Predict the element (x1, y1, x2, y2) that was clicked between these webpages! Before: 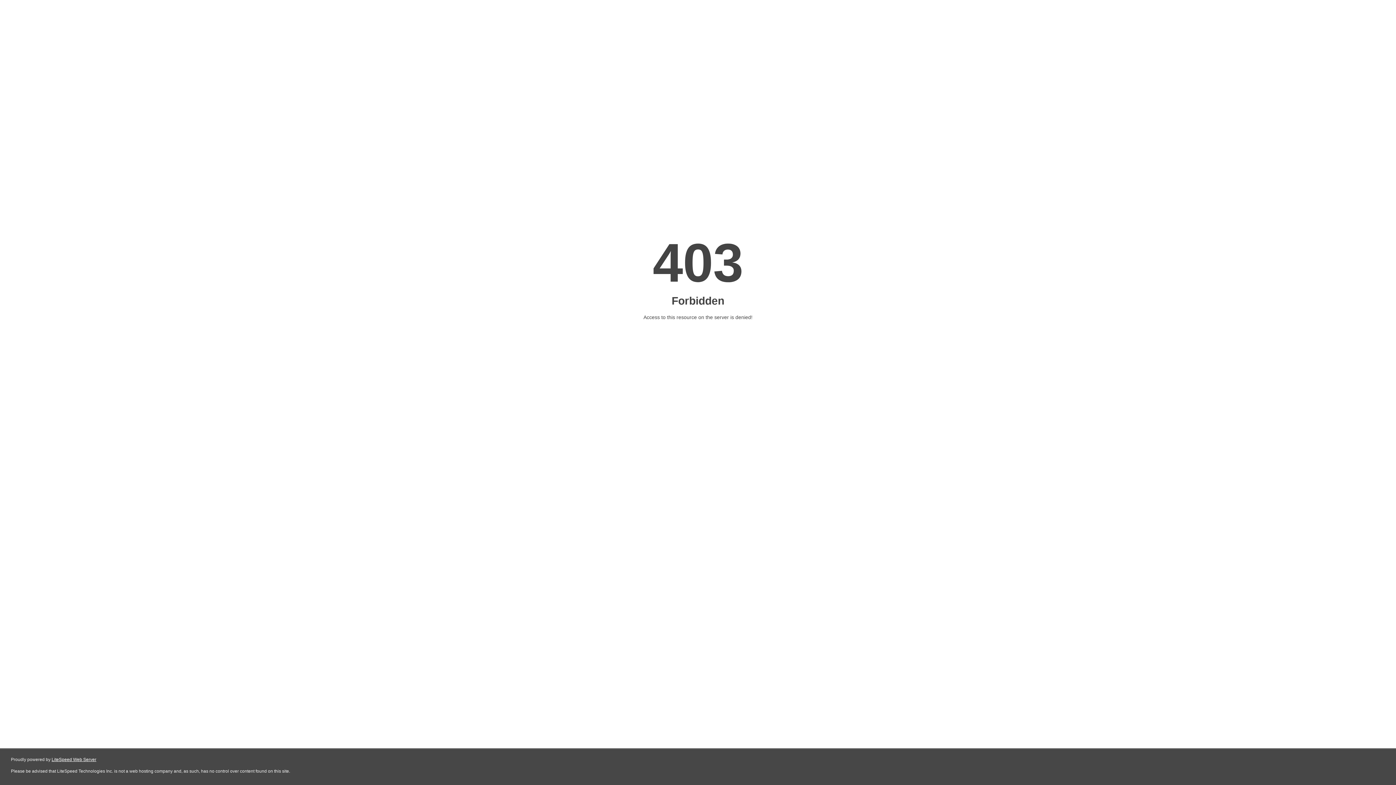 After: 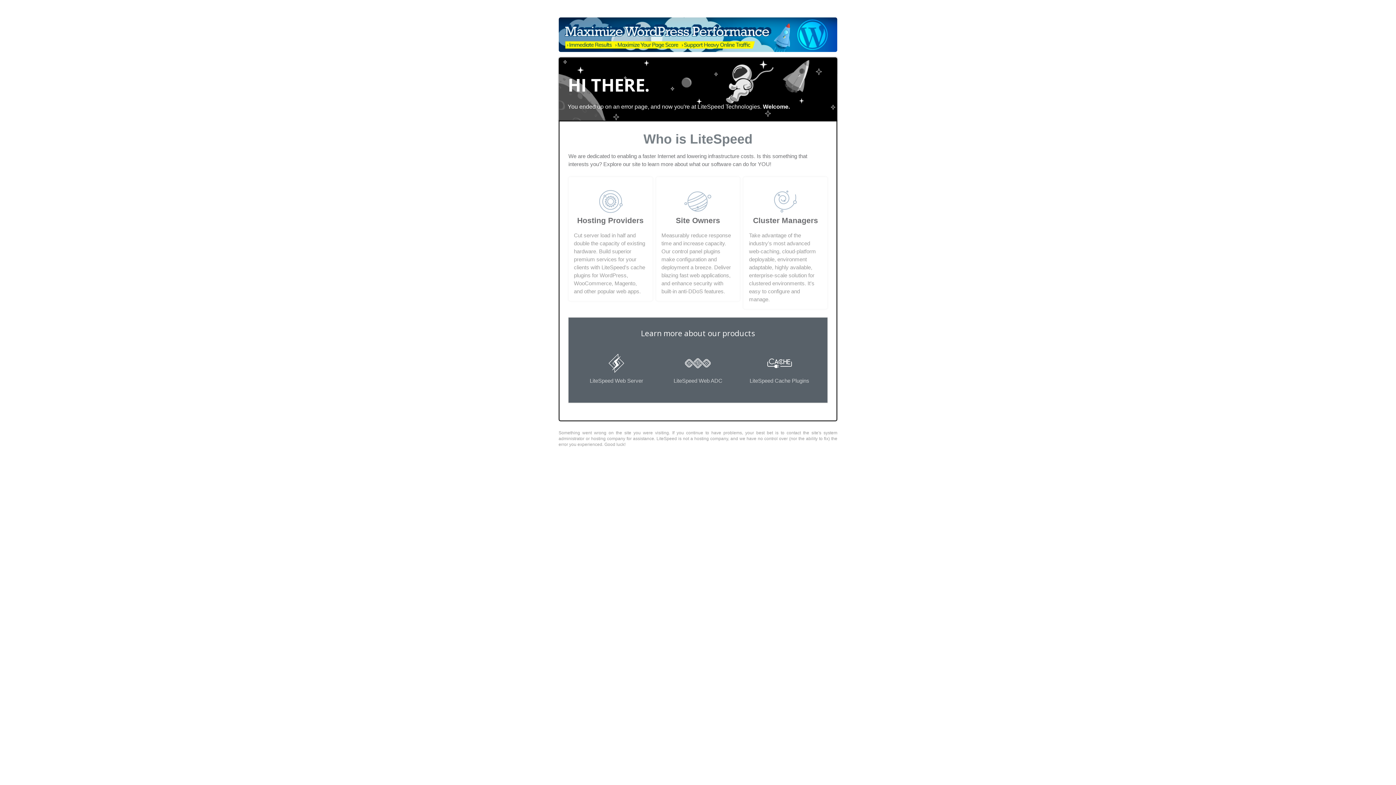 Action: bbox: (51, 757, 96, 762) label: LiteSpeed Web Server